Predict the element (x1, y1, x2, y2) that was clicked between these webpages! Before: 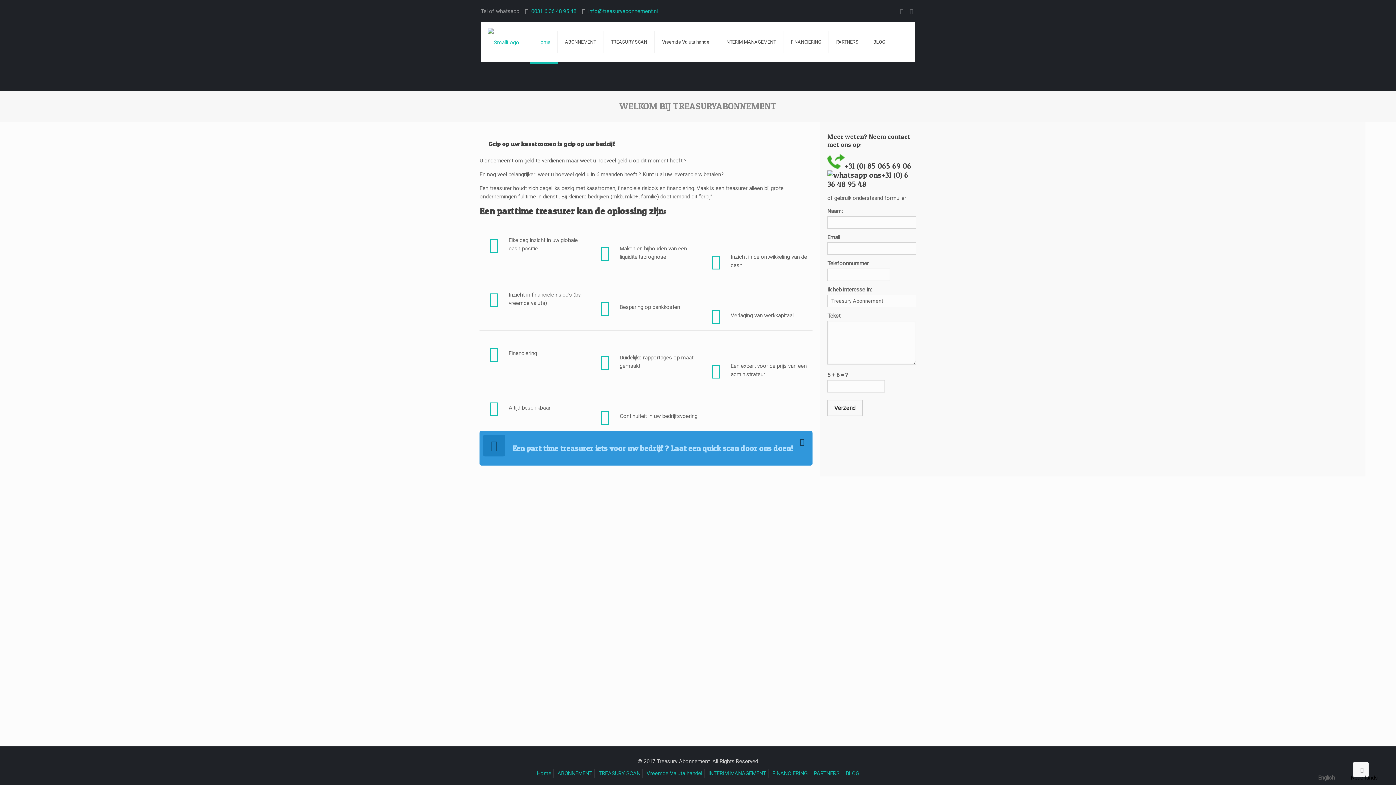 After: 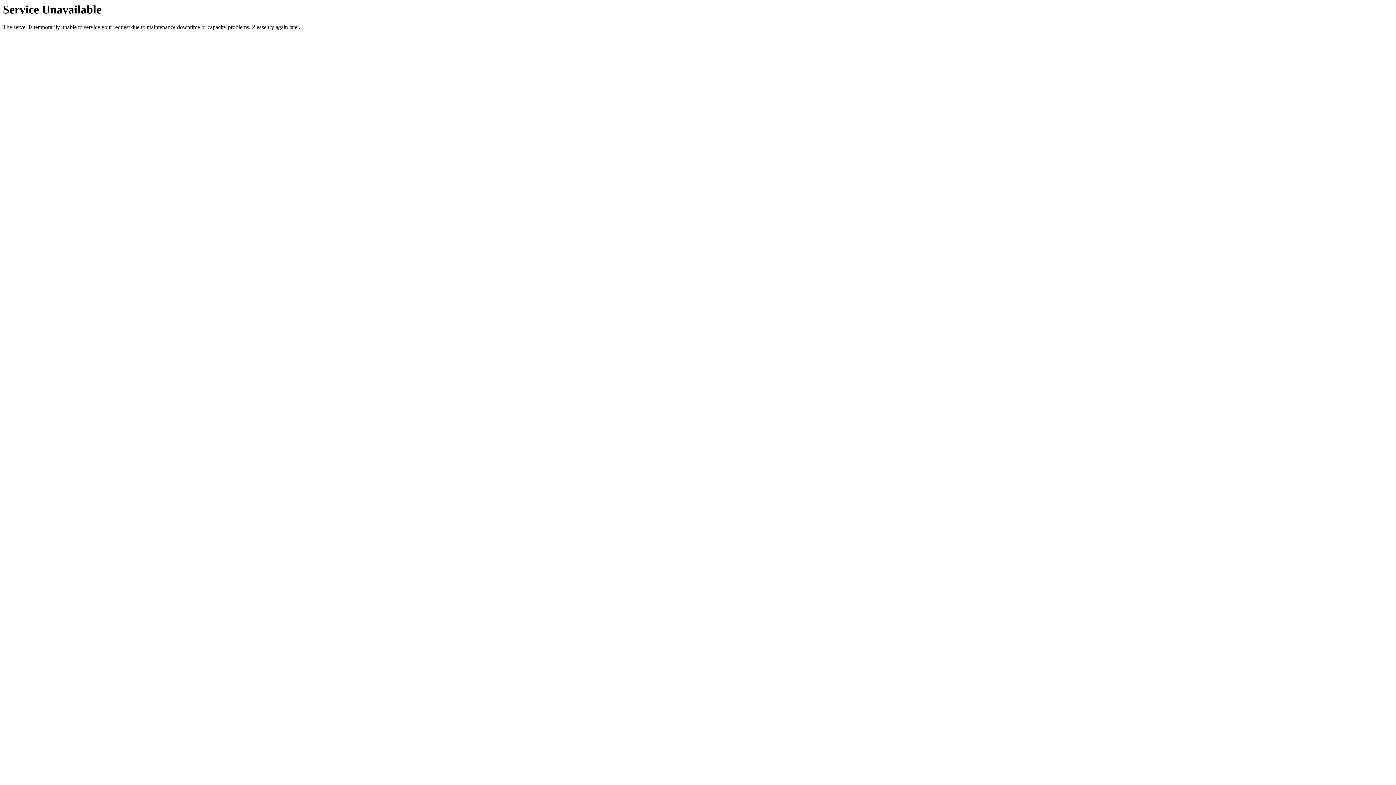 Action: label: Vreemde Valuta handel bbox: (646, 770, 702, 777)